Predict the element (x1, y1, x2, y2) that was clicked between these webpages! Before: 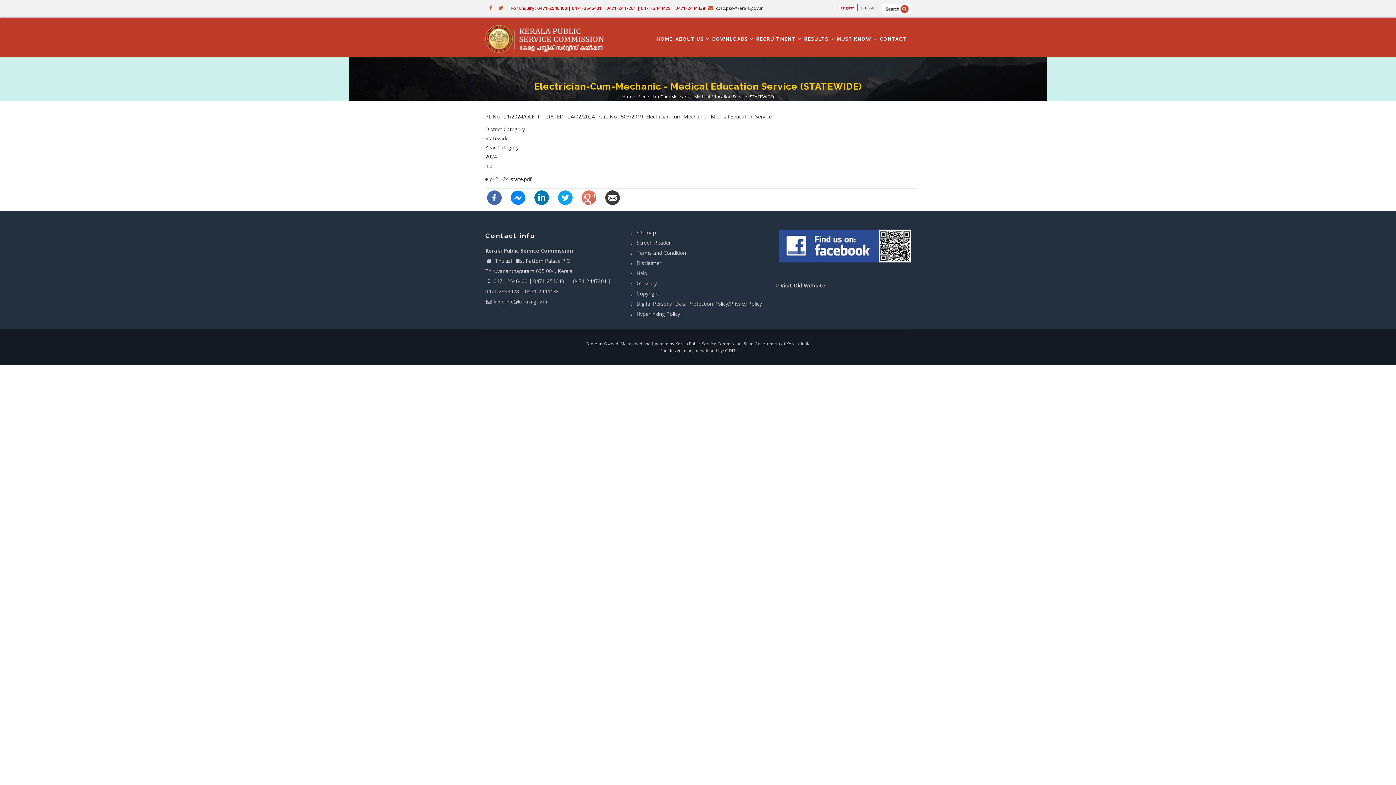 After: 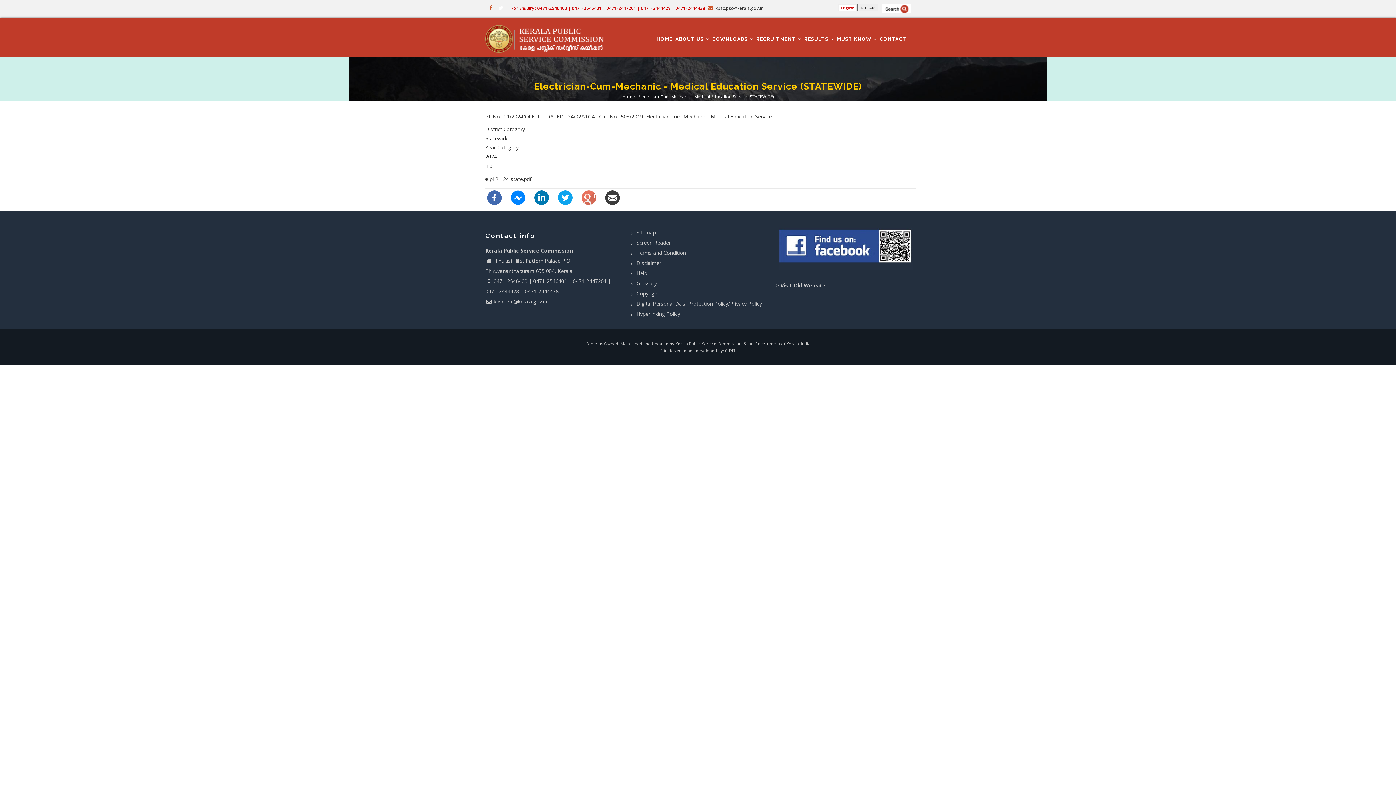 Action: bbox: (497, 5, 505, 11)